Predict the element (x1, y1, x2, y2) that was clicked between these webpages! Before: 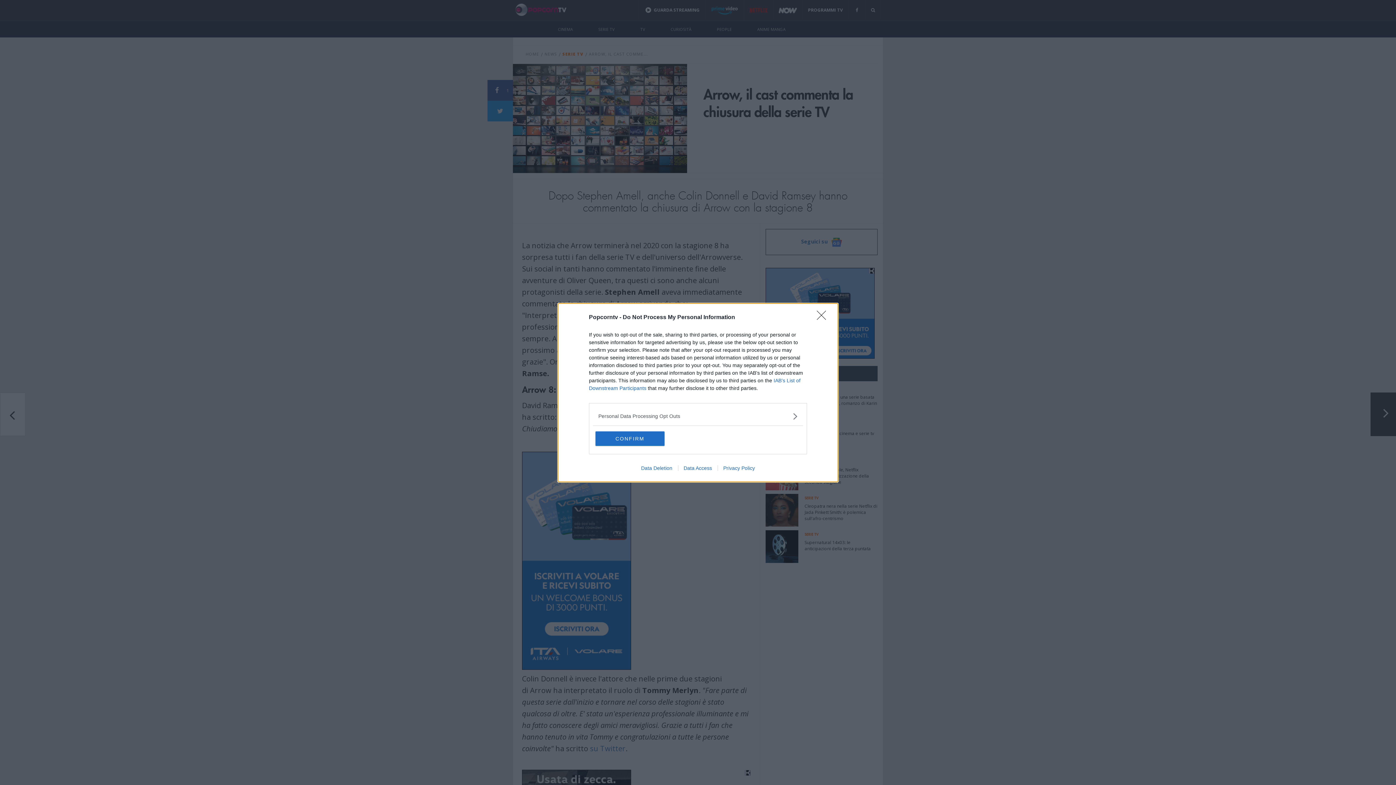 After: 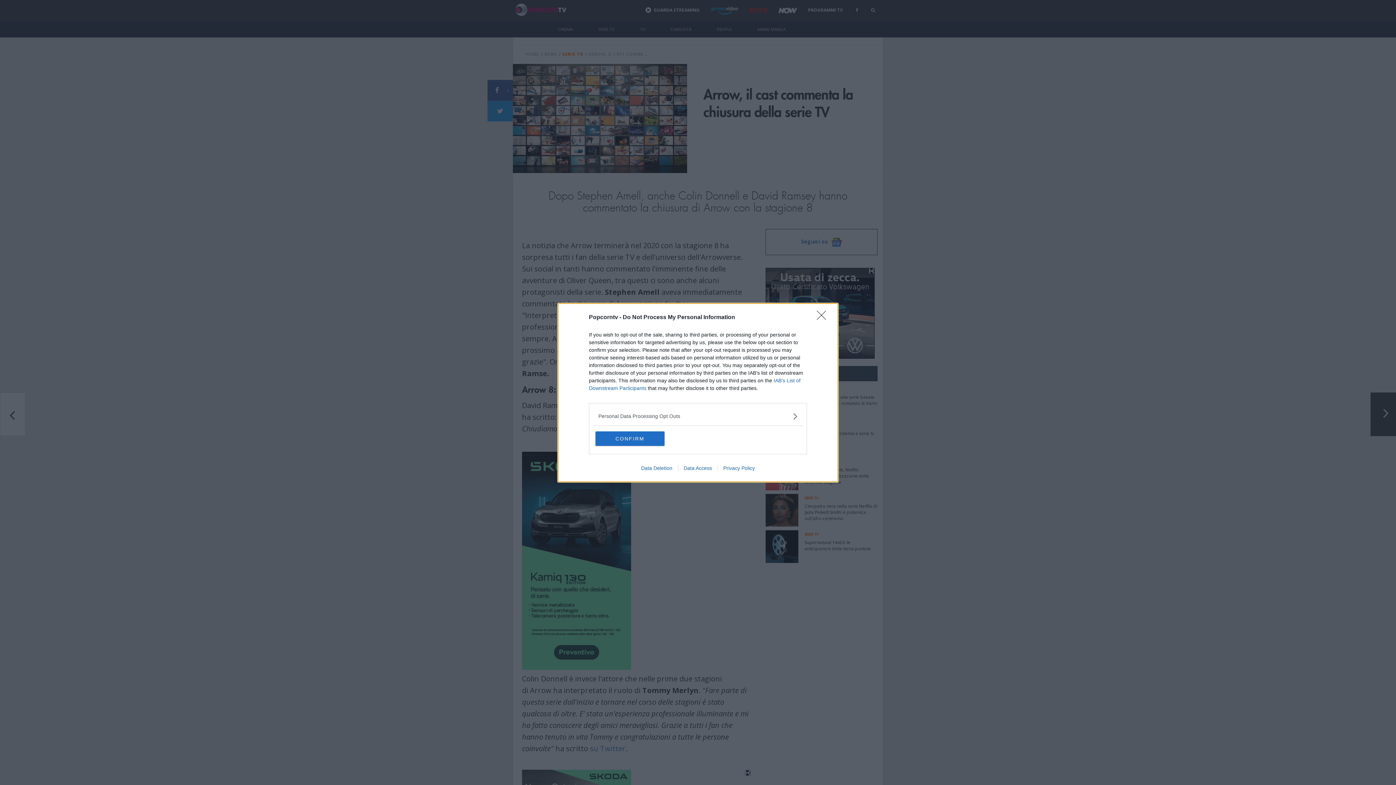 Action: bbox: (678, 465, 717, 471) label: Data Access